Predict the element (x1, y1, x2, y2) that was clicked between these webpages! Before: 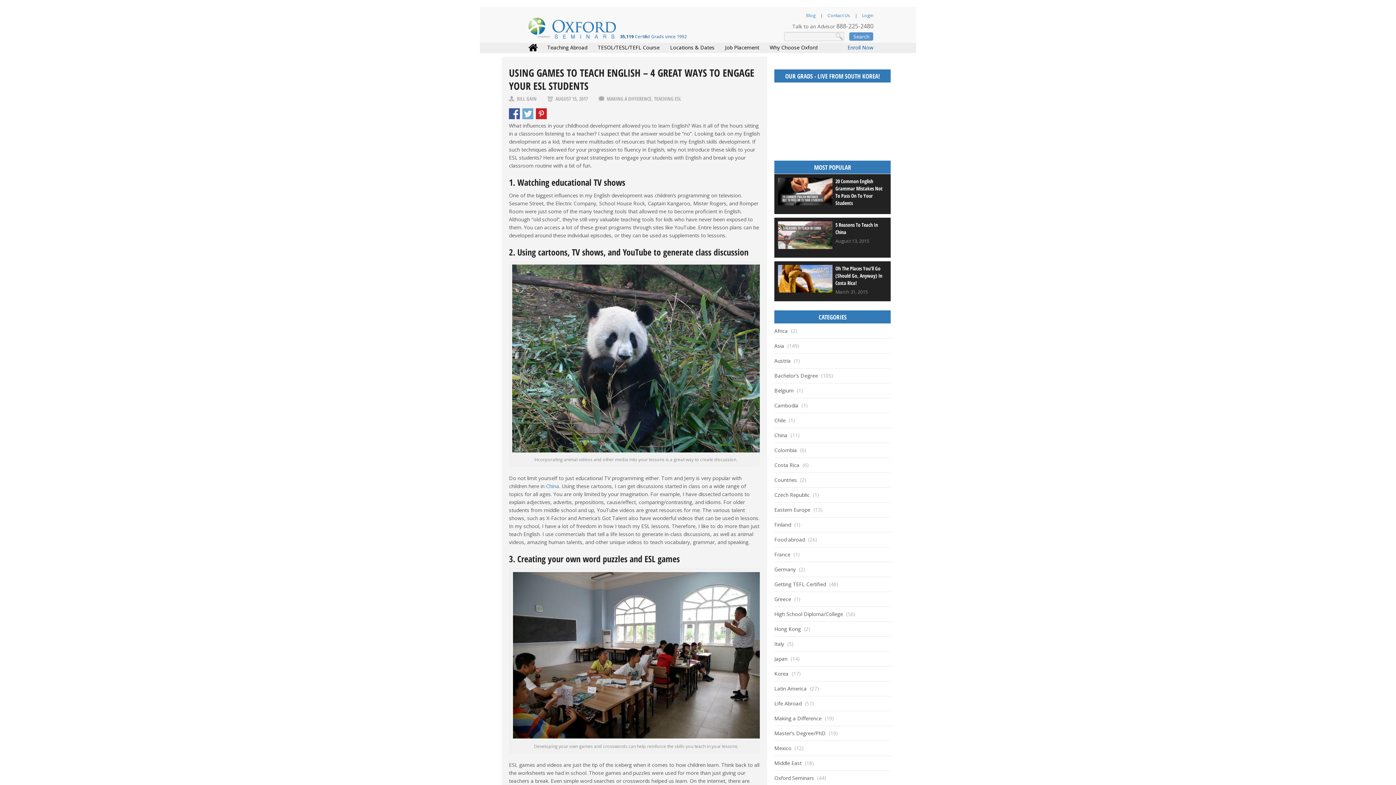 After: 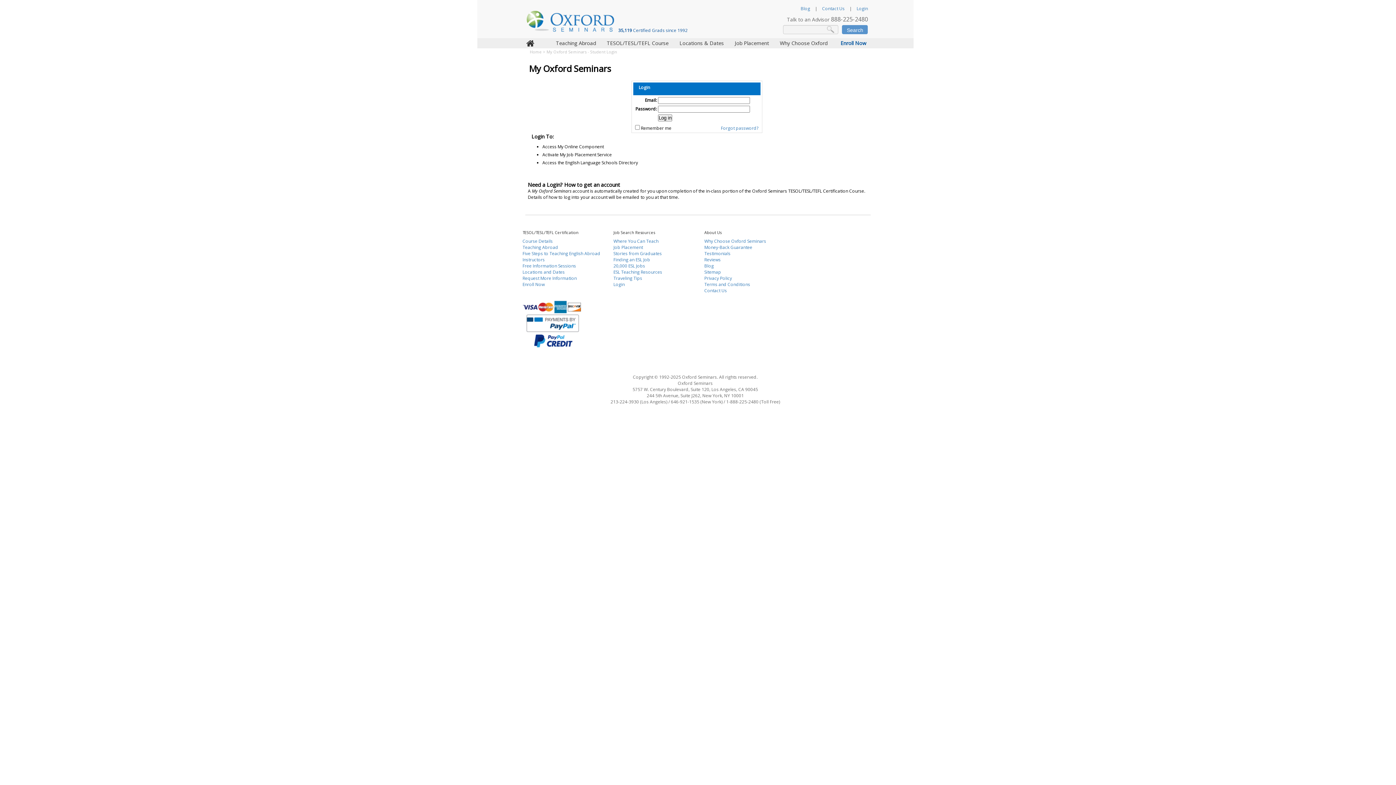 Action: label: Login bbox: (862, 12, 873, 18)